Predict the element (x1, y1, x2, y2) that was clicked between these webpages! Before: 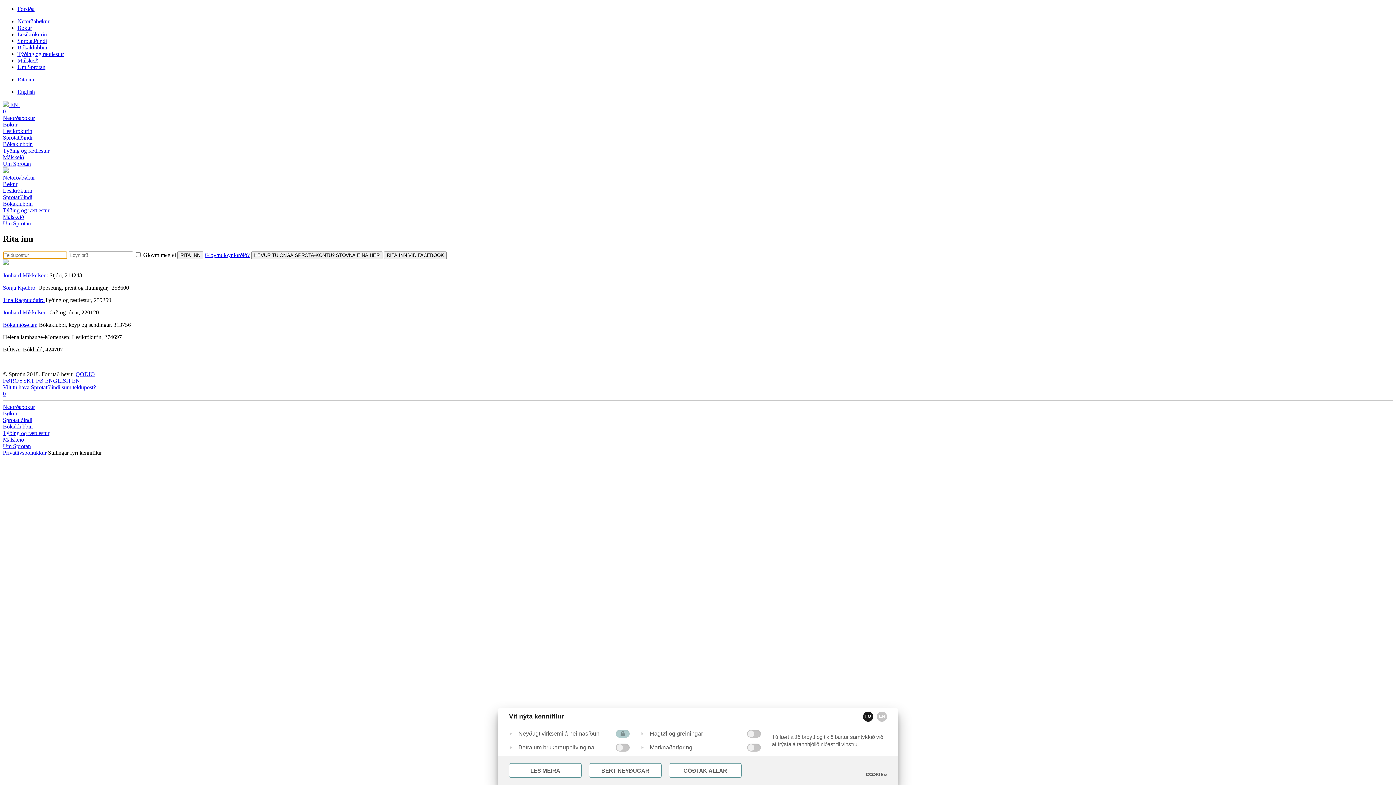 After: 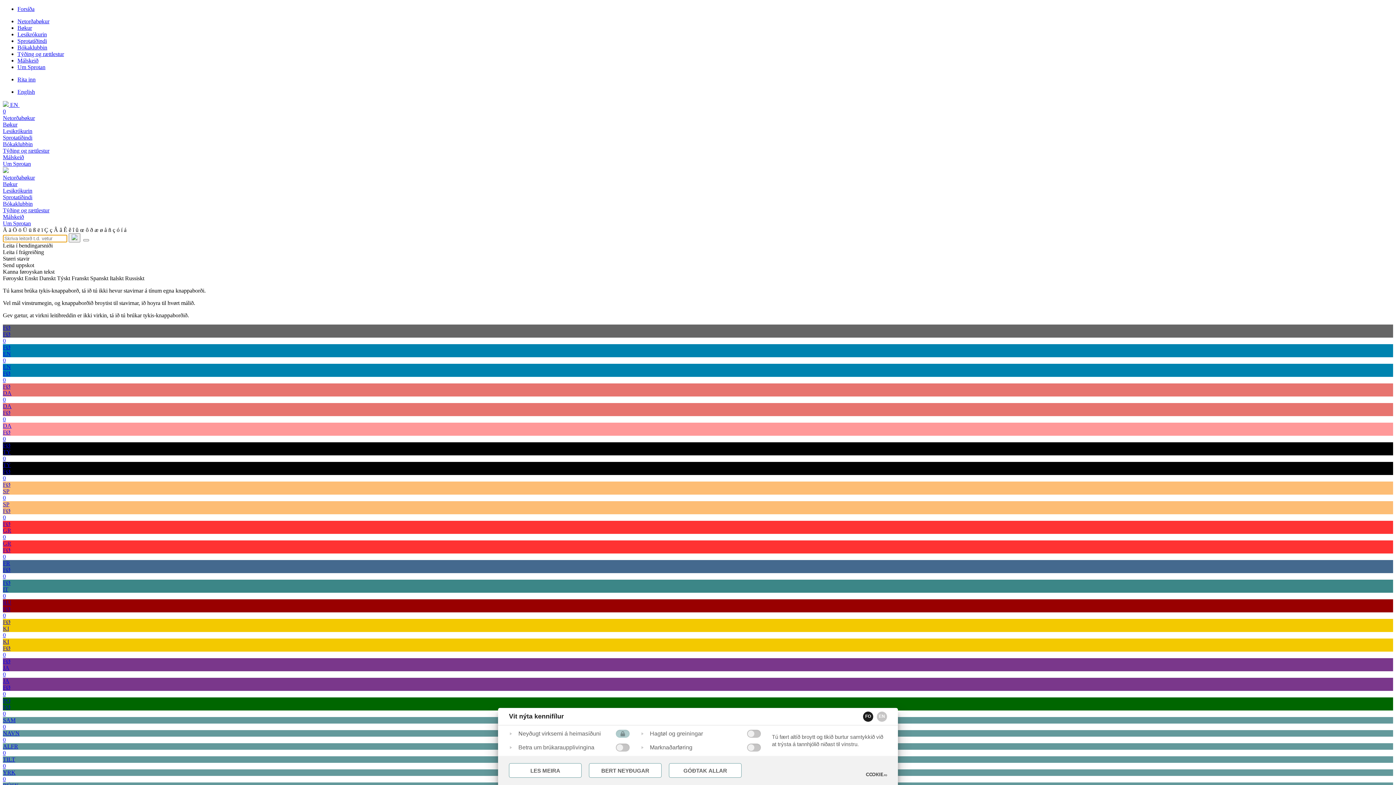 Action: label: Netorðabøkur bbox: (17, 18, 1393, 24)